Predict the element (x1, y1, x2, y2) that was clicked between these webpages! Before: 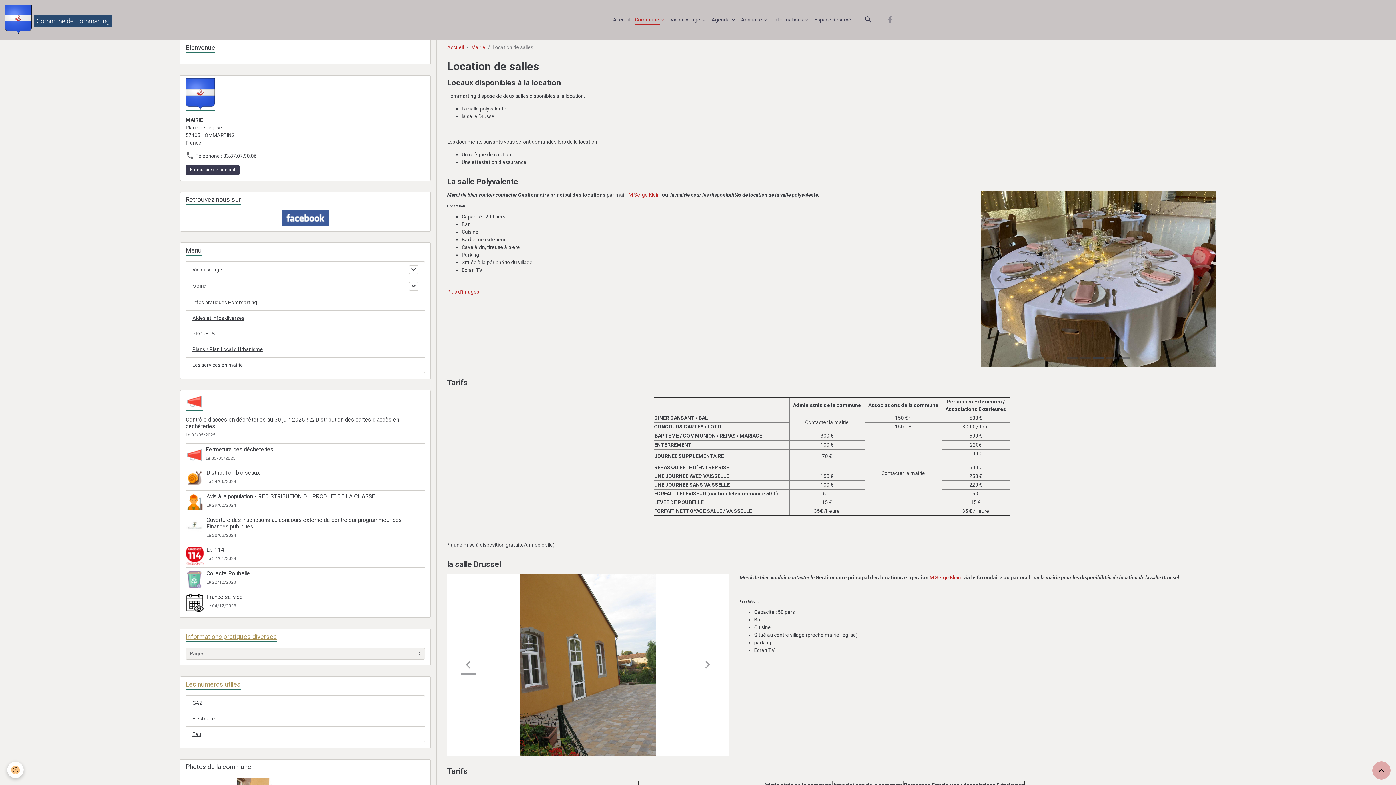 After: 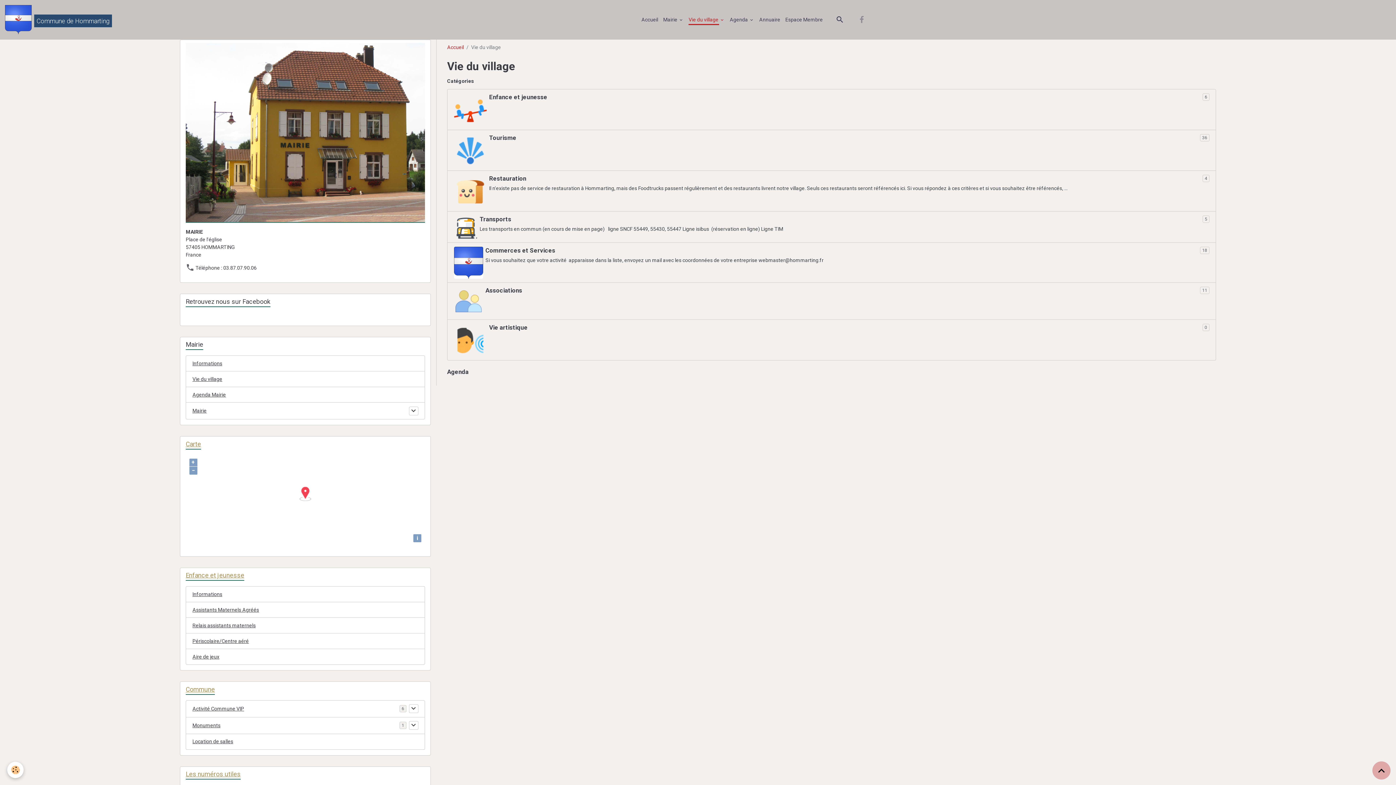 Action: bbox: (192, 266, 408, 273) label: Vie du village